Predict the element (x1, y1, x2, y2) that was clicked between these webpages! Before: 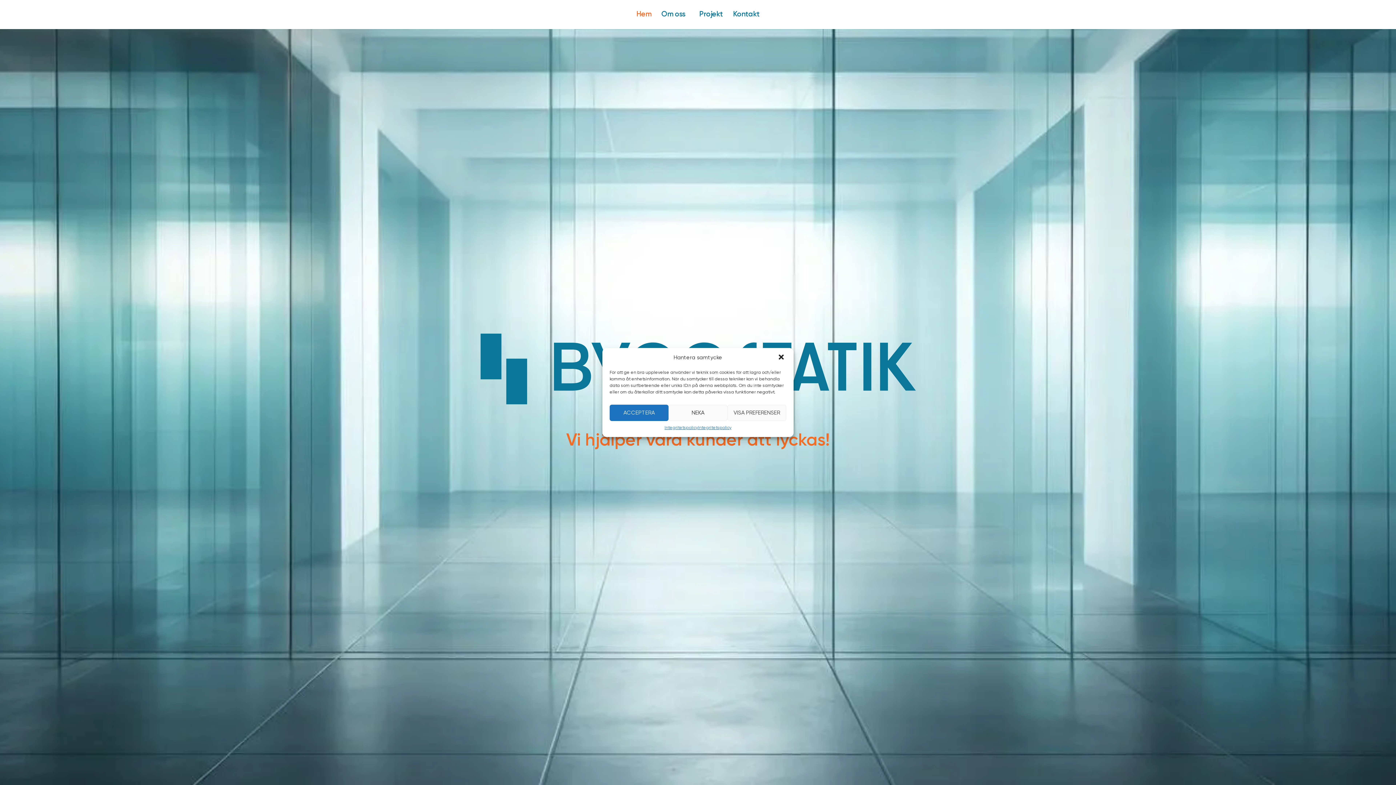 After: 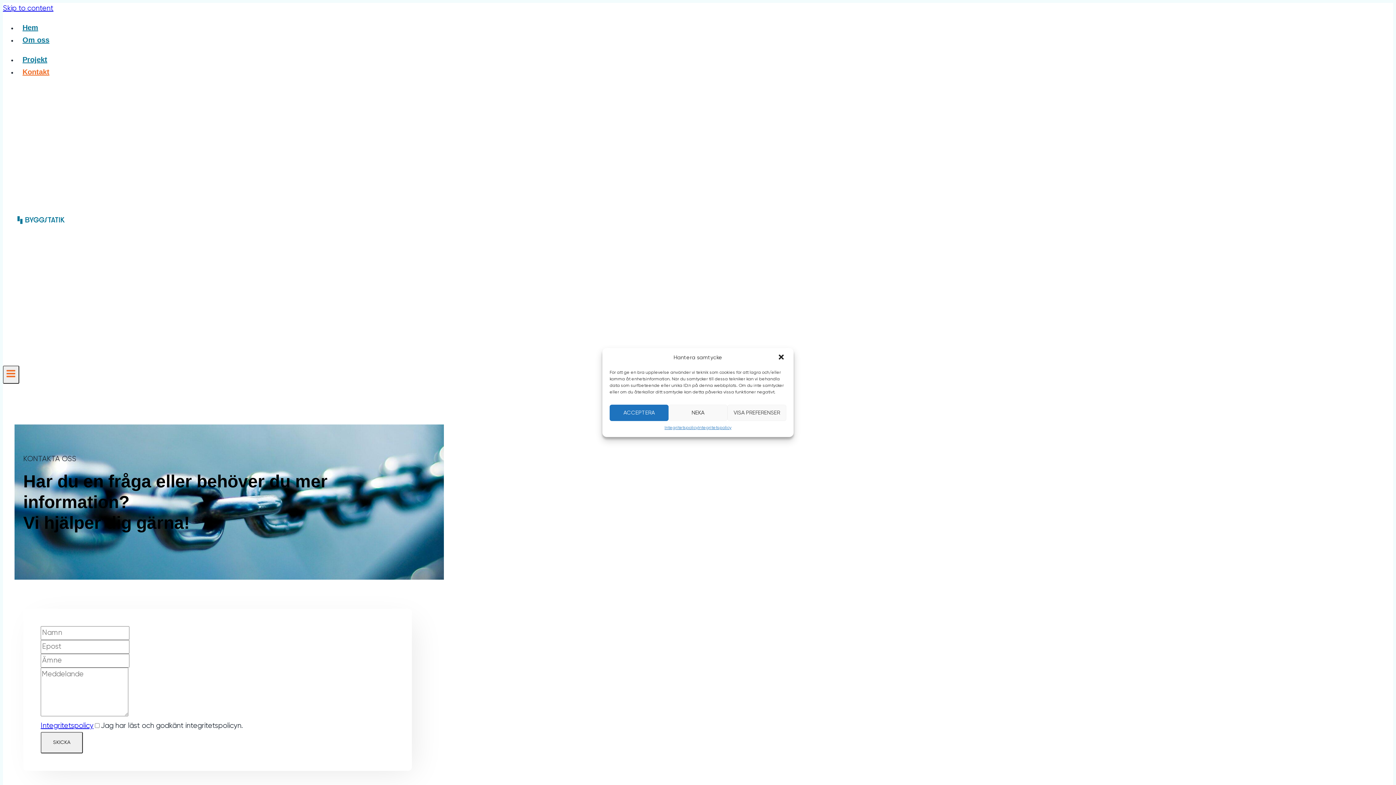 Action: label: Kontakt bbox: (728, 4, 764, 24)